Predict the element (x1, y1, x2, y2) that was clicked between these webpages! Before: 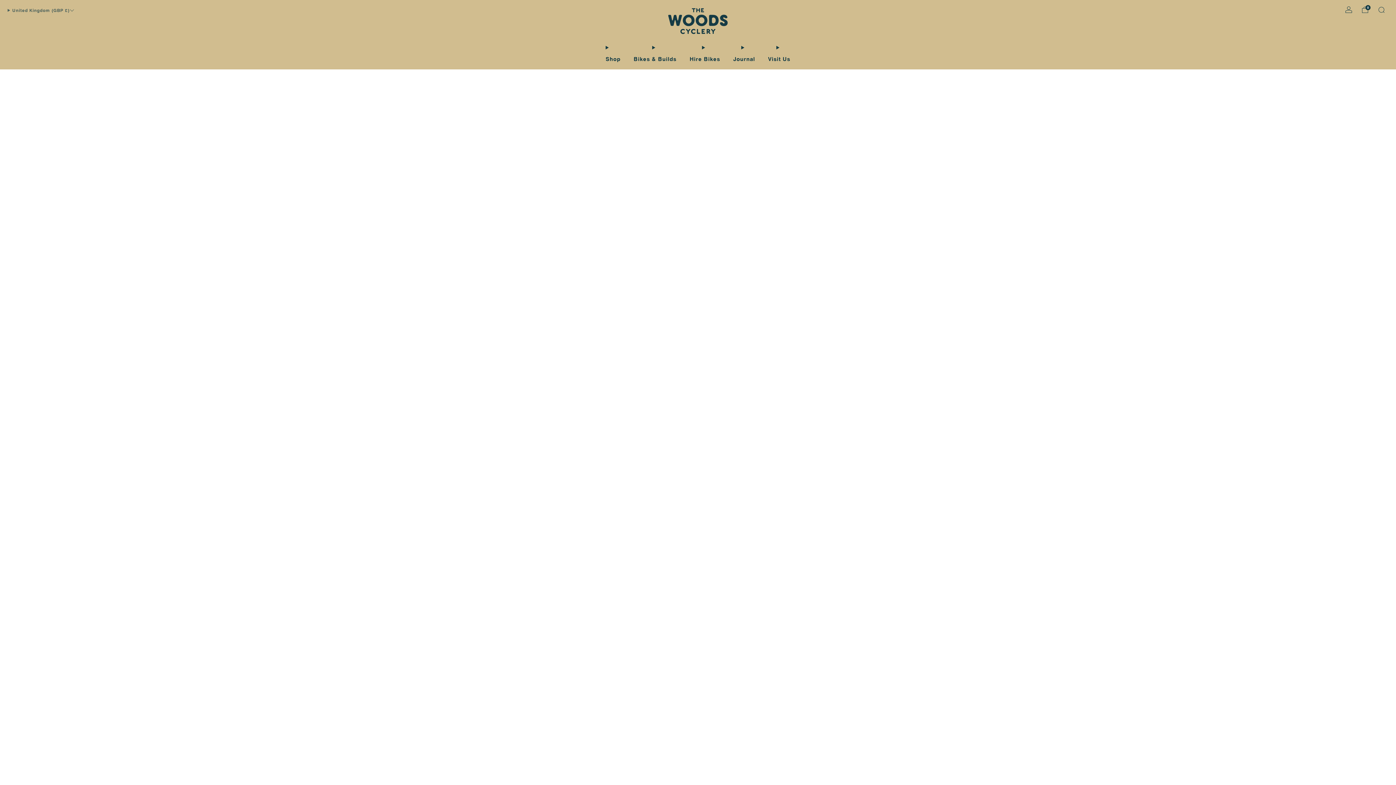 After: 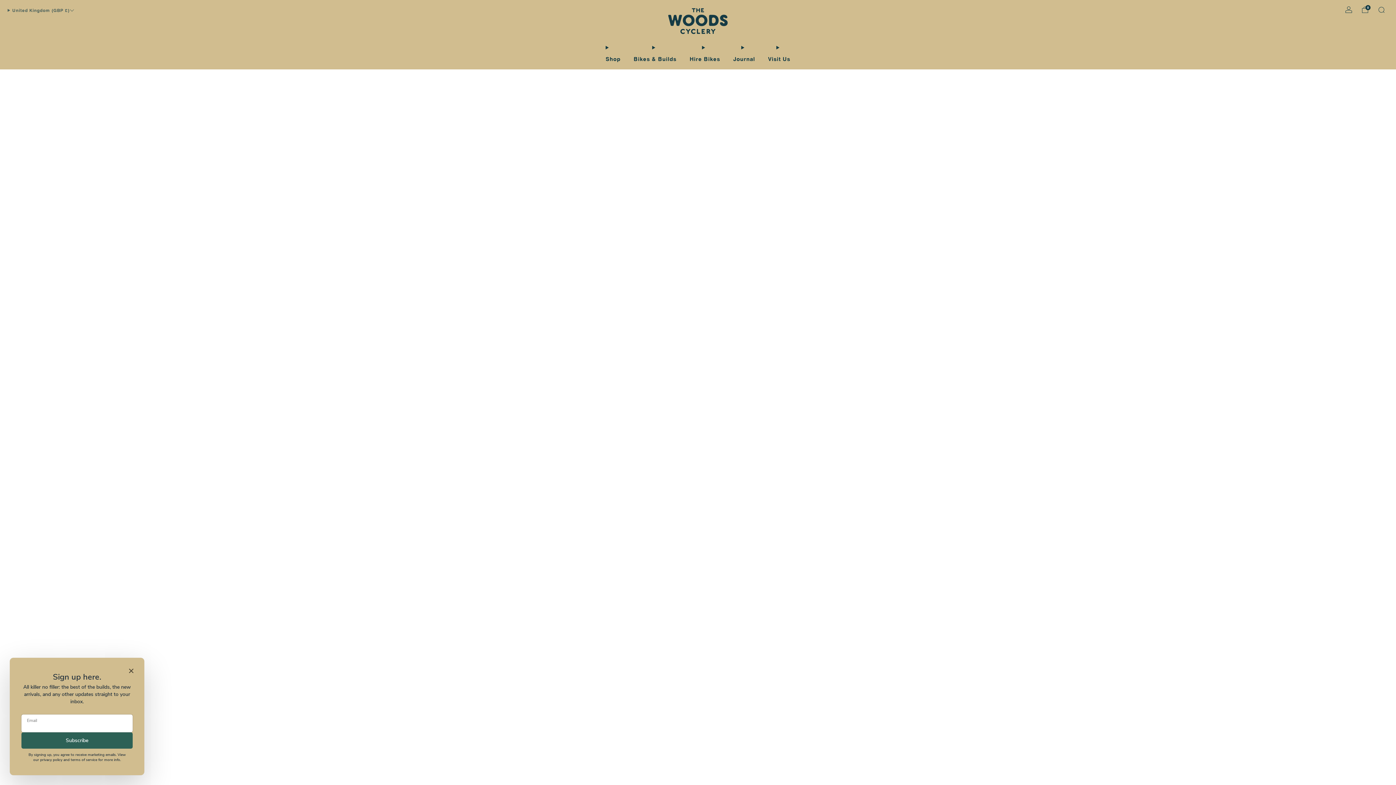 Action: bbox: (662, 3, 733, 38)